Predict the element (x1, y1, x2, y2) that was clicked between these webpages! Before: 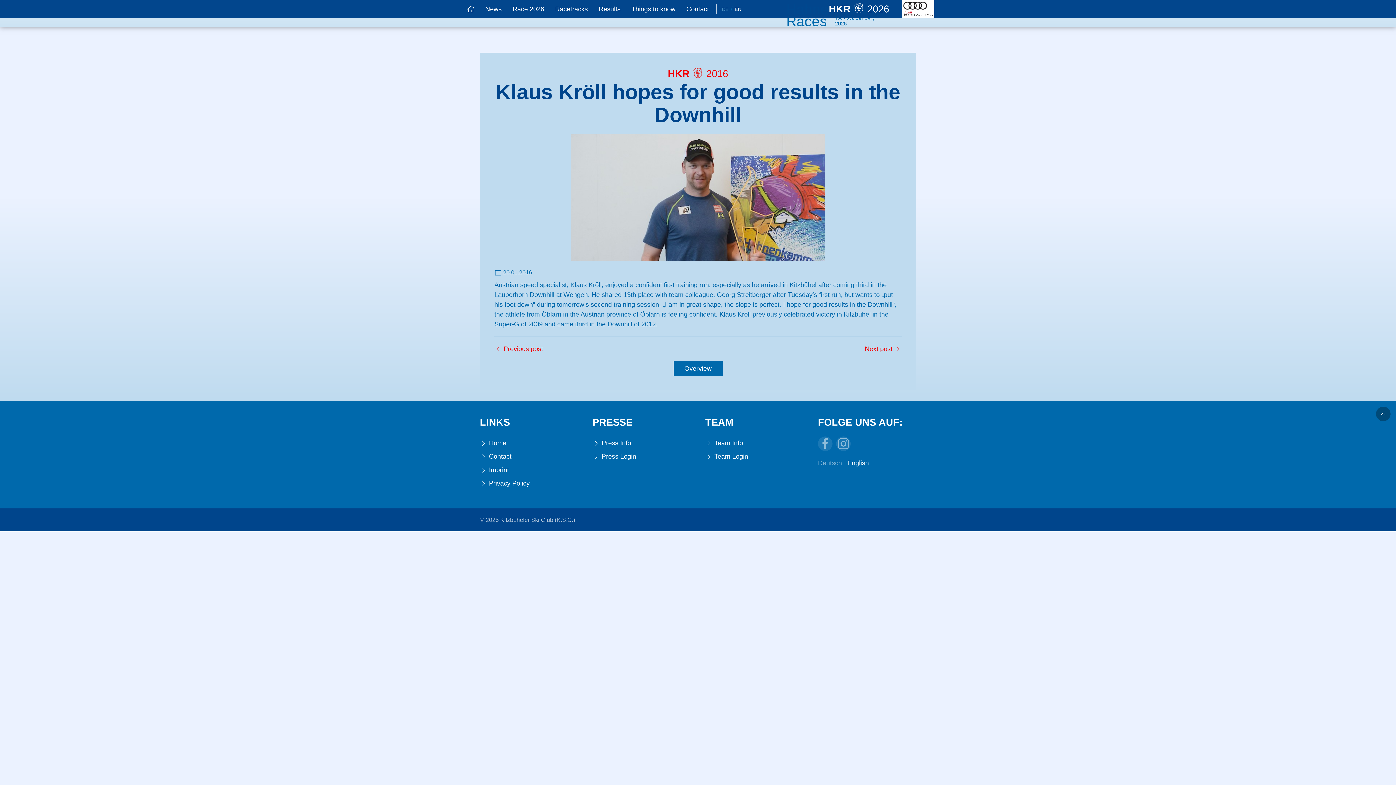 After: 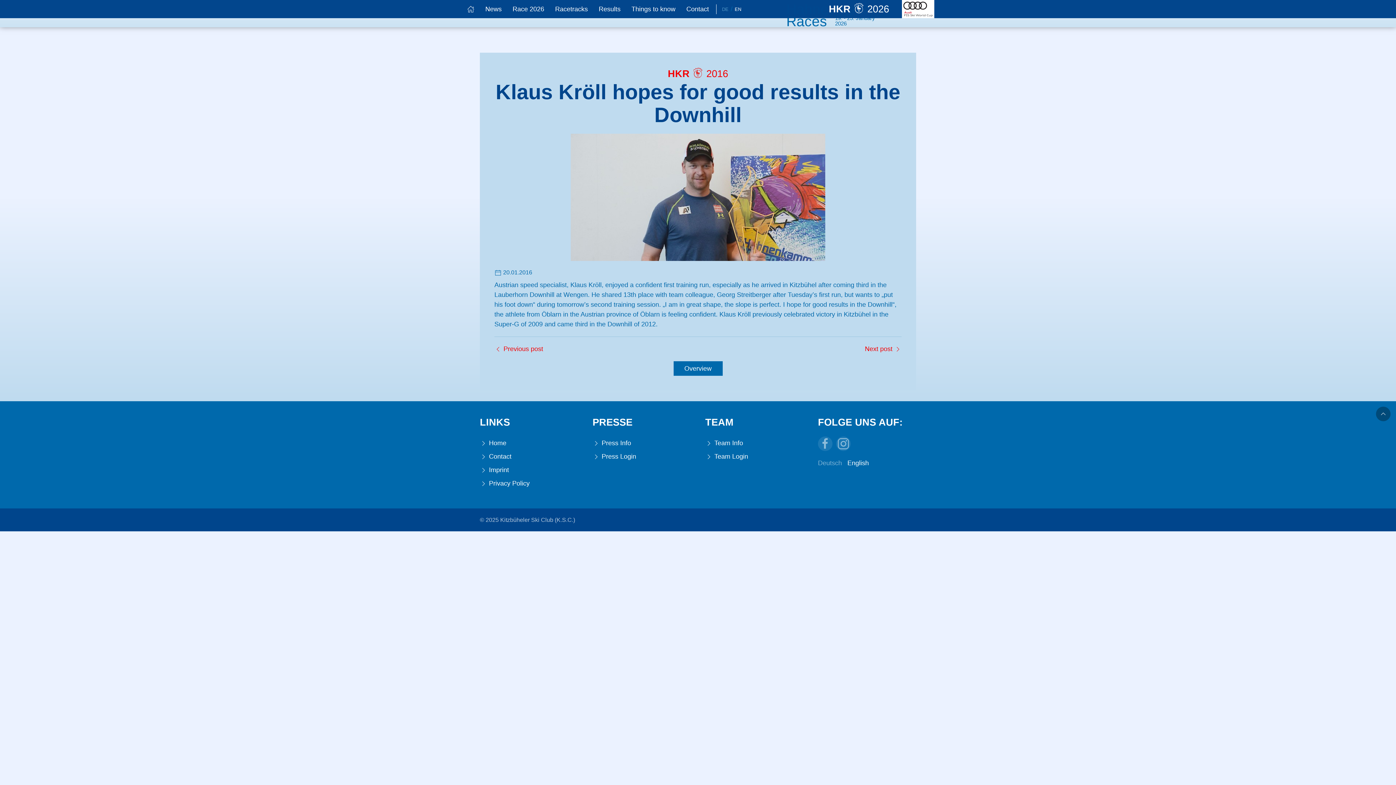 Action: bbox: (847, 459, 869, 466) label: English